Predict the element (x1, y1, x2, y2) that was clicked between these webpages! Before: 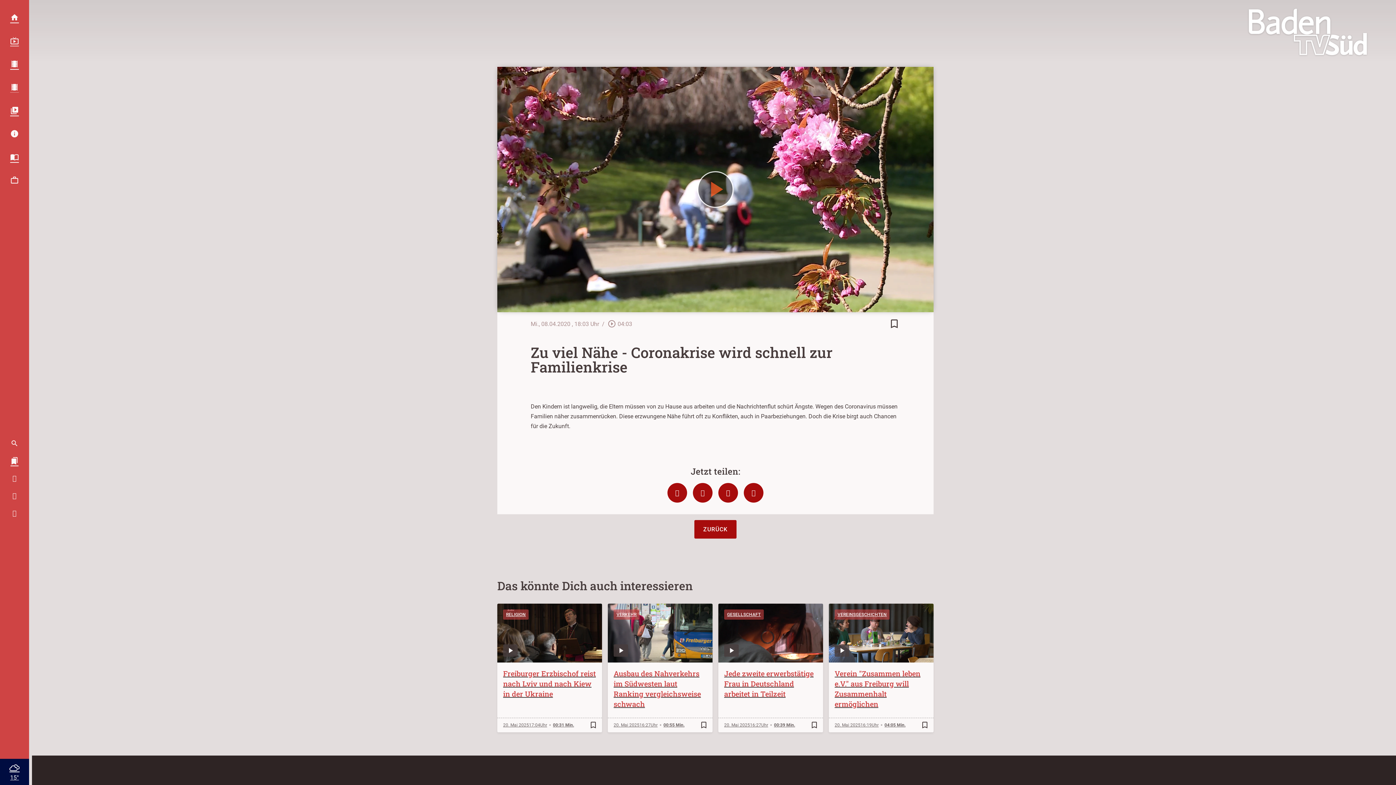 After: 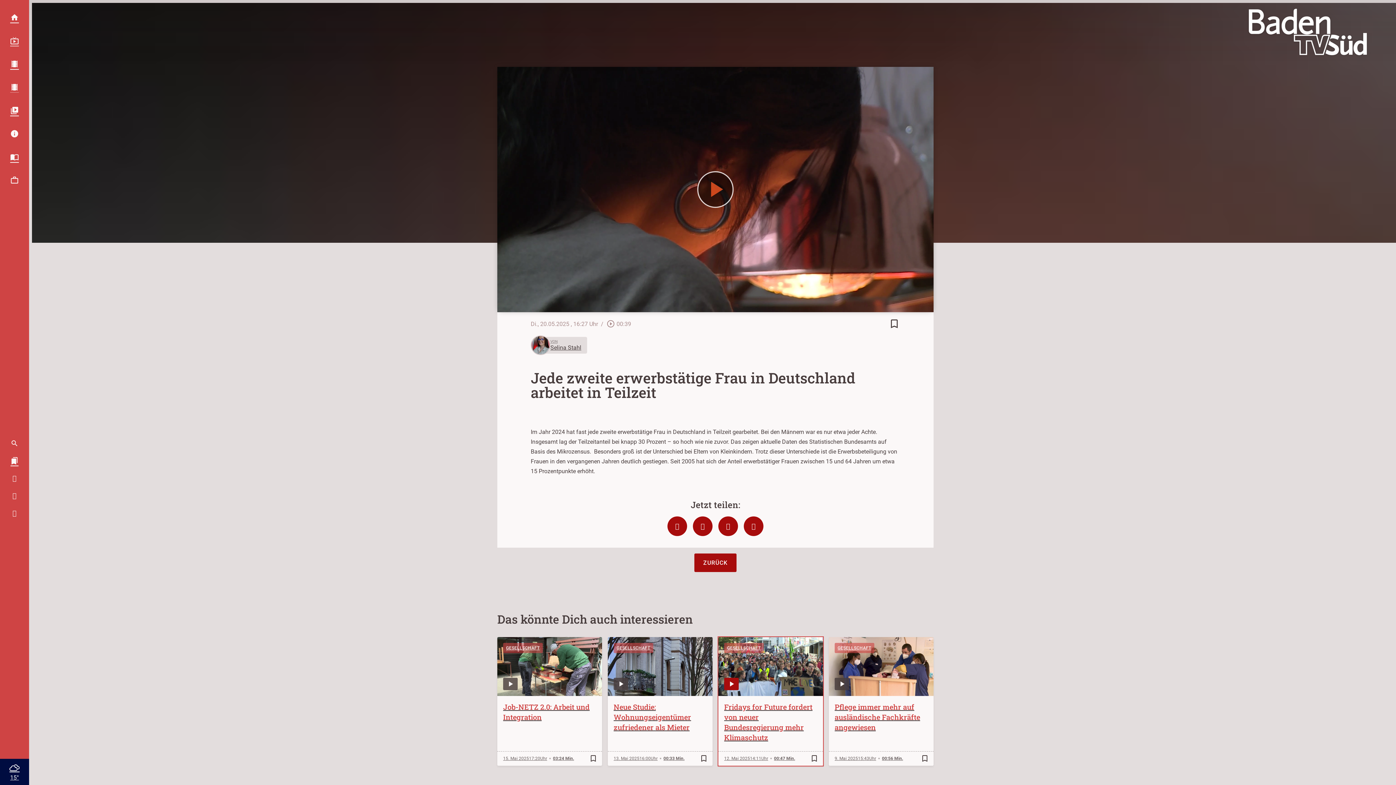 Action: label: GESELLSCHAFT
Jede zweite erwerbstätige Frau in Deutschland arbeitet in Teilzeit
20. Mai 2025
16:27
00:39 Min.
bookmark_border
bookmark bbox: (718, 603, 823, 732)